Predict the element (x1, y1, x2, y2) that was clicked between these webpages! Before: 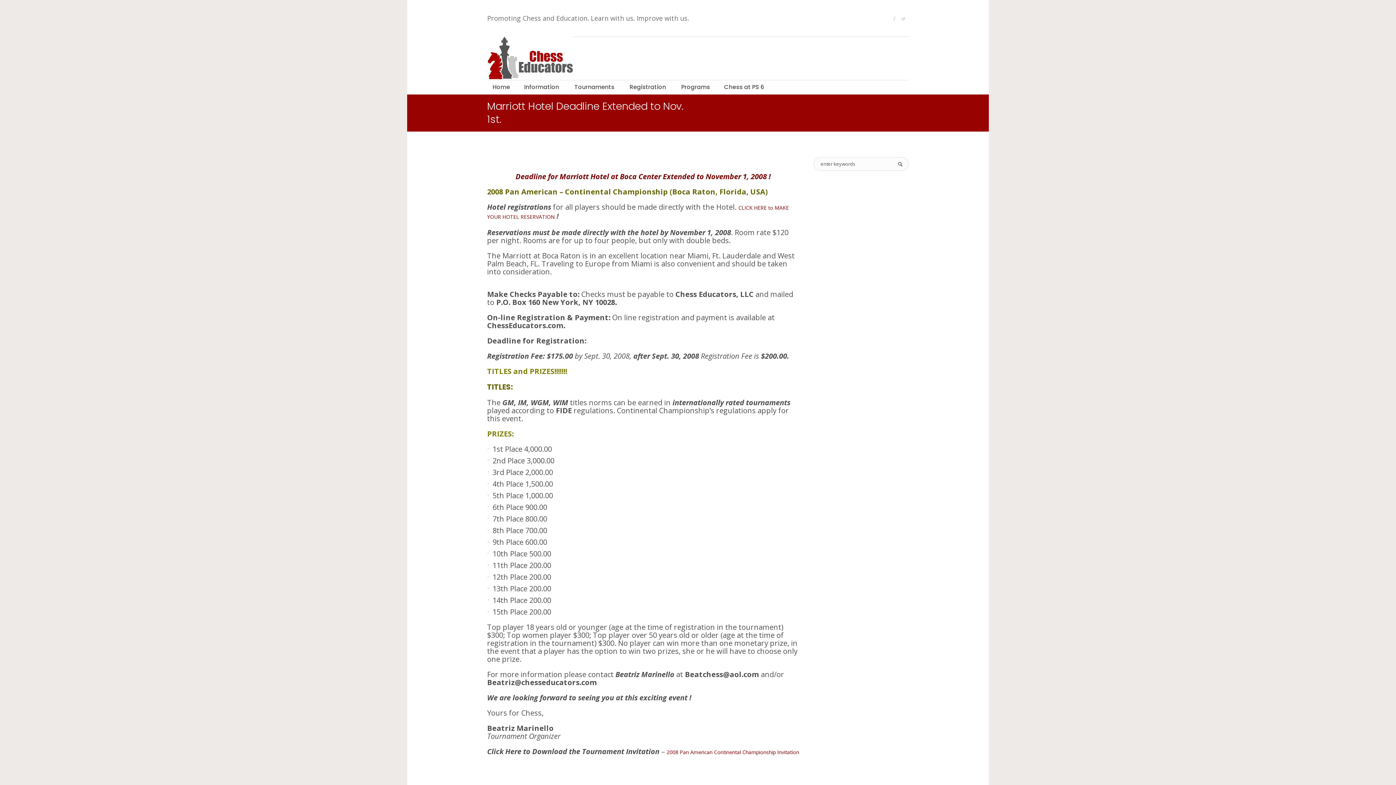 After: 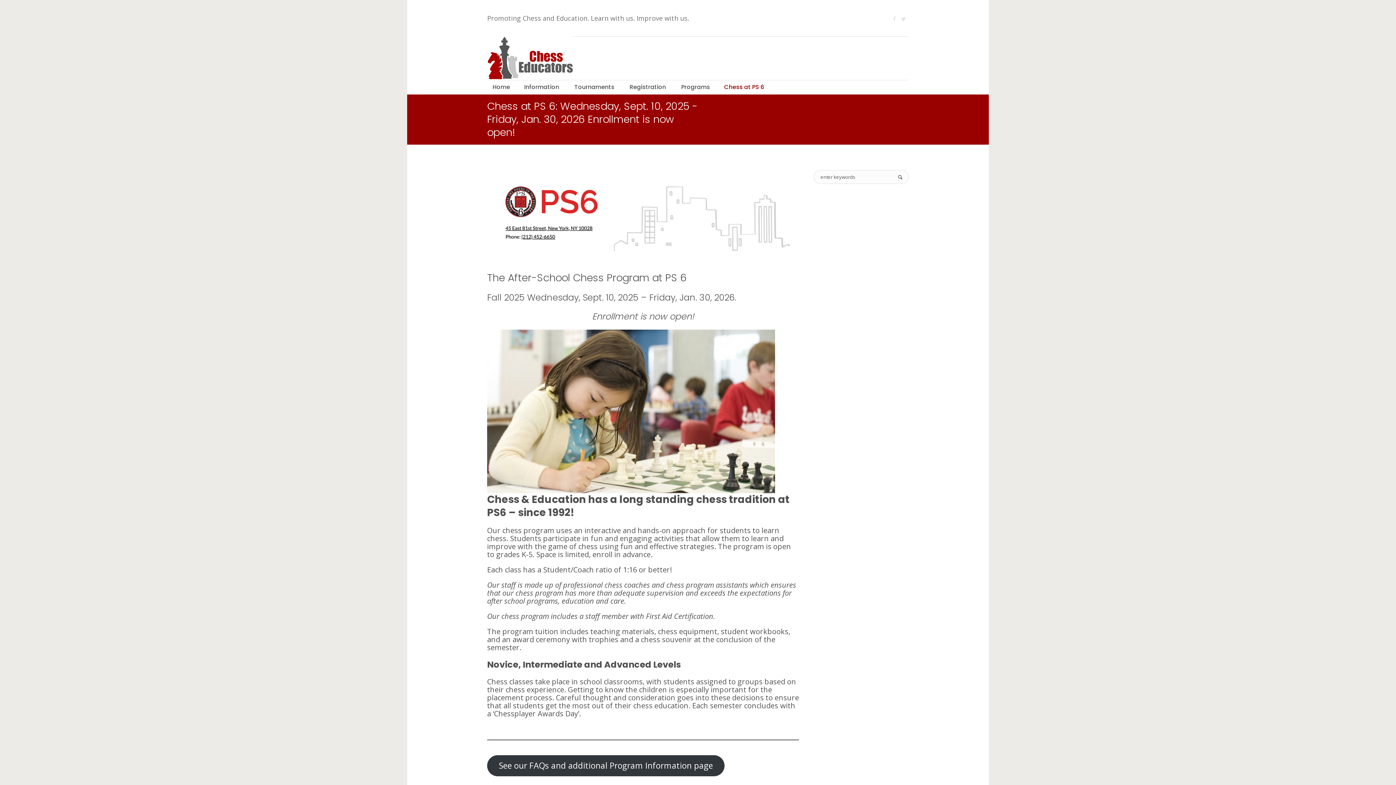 Action: label: Chess at PS 6 bbox: (718, 82, 769, 92)